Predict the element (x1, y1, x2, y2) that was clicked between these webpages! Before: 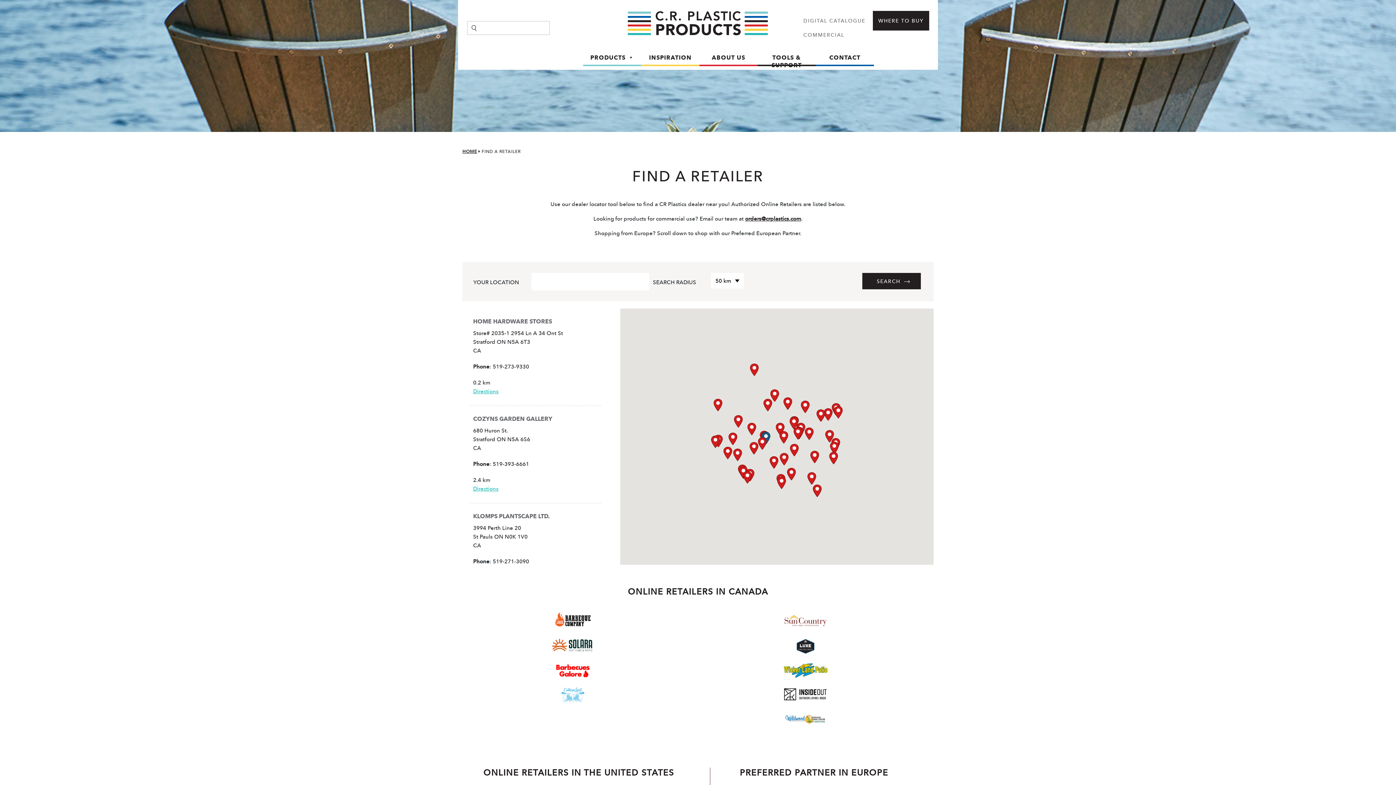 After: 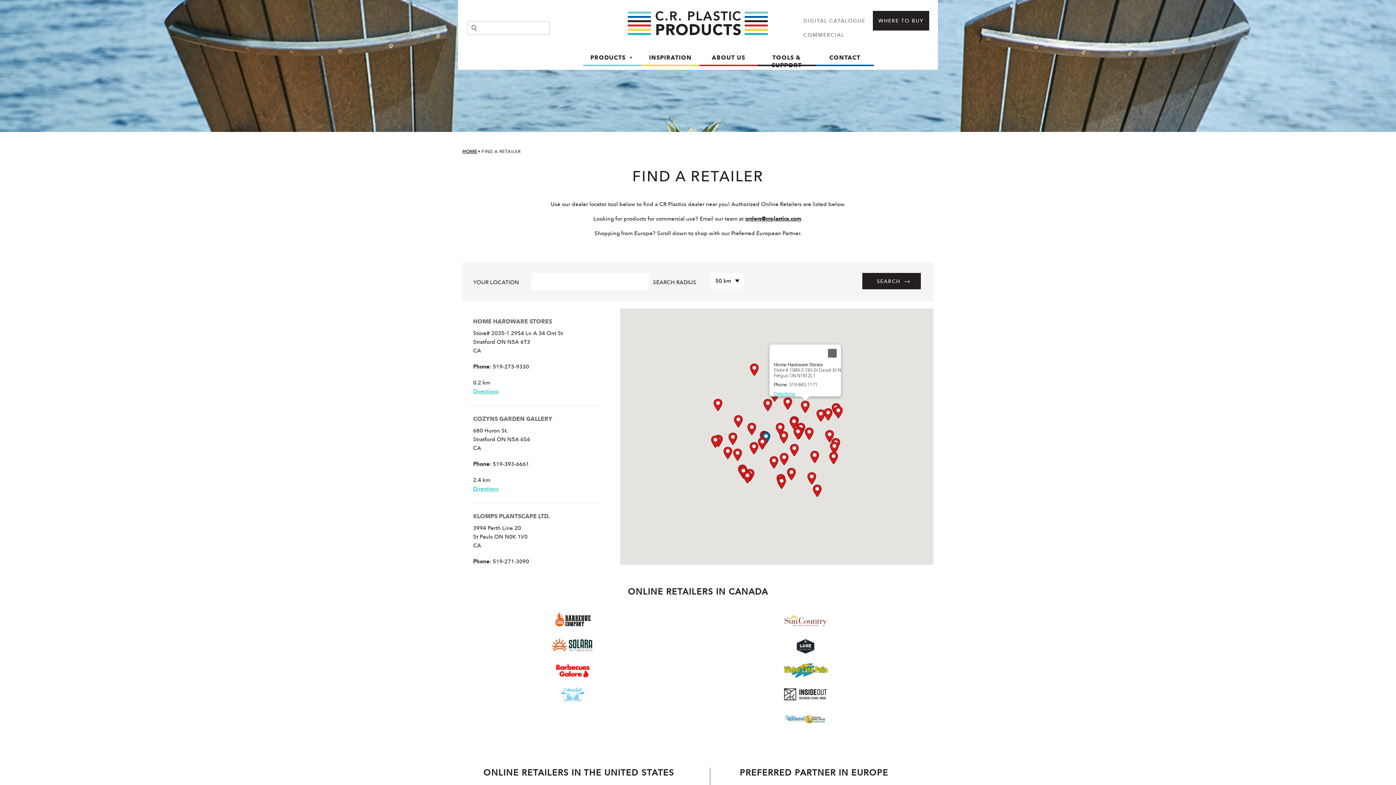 Action: bbox: (801, 400, 809, 413) label: Home Hardware Stores